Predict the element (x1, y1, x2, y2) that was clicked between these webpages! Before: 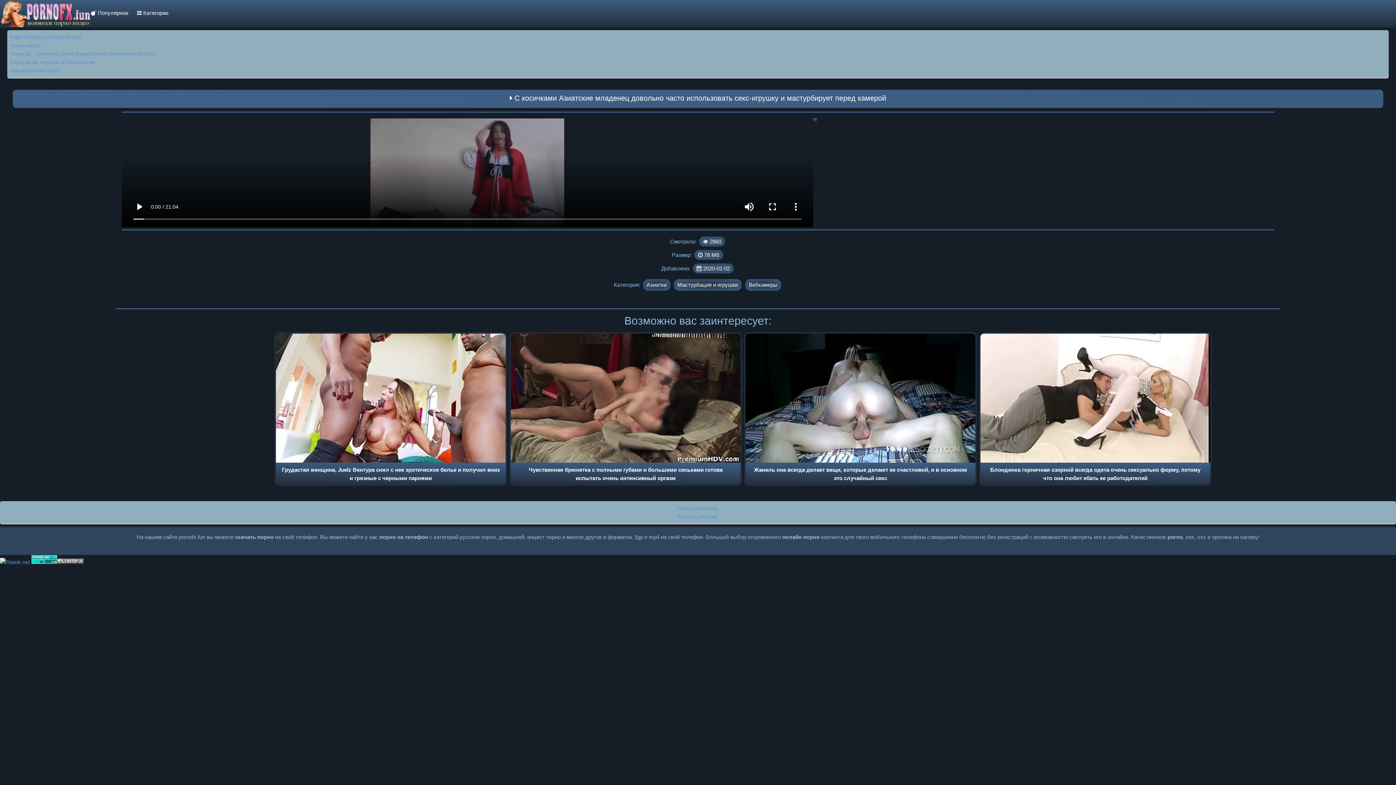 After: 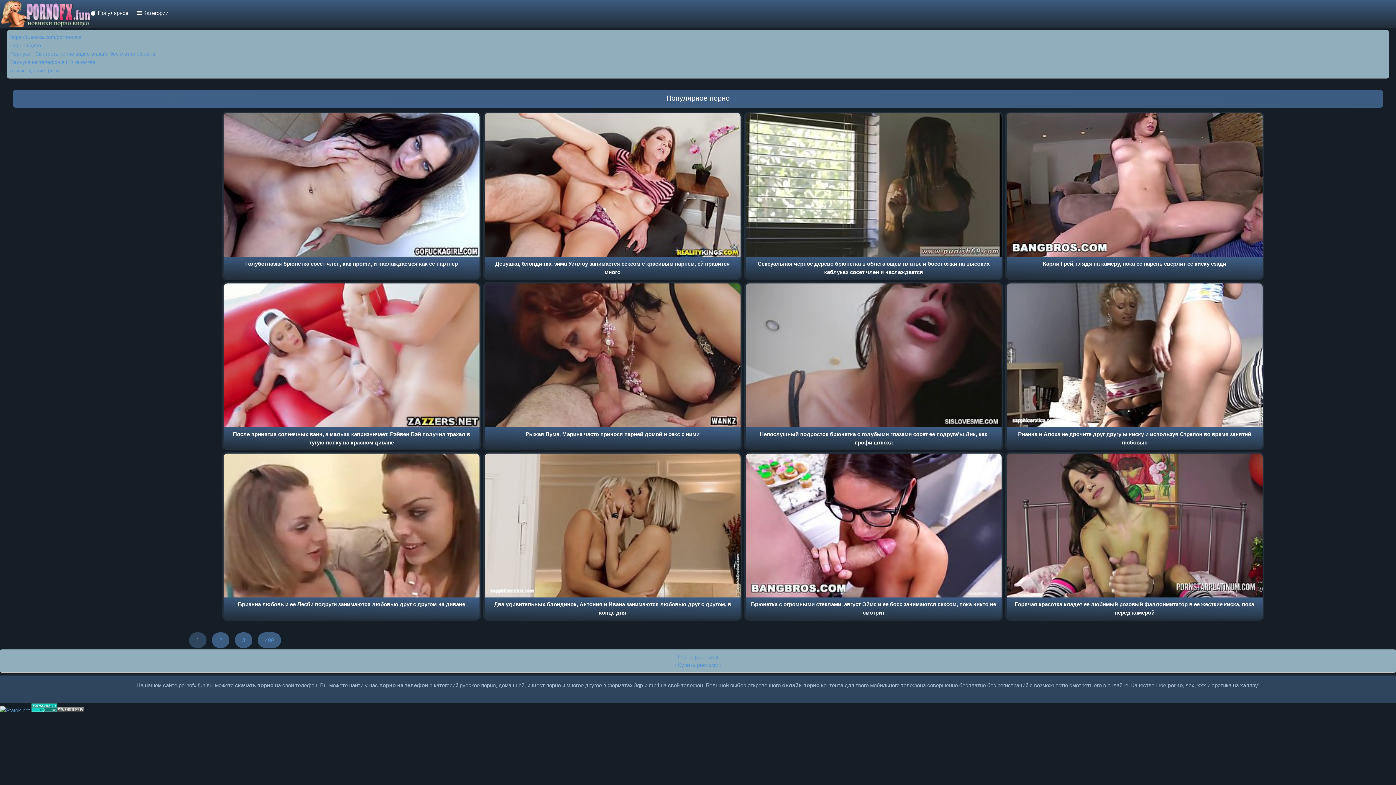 Action: label:  Популярное bbox: (87, 0, 132, 26)